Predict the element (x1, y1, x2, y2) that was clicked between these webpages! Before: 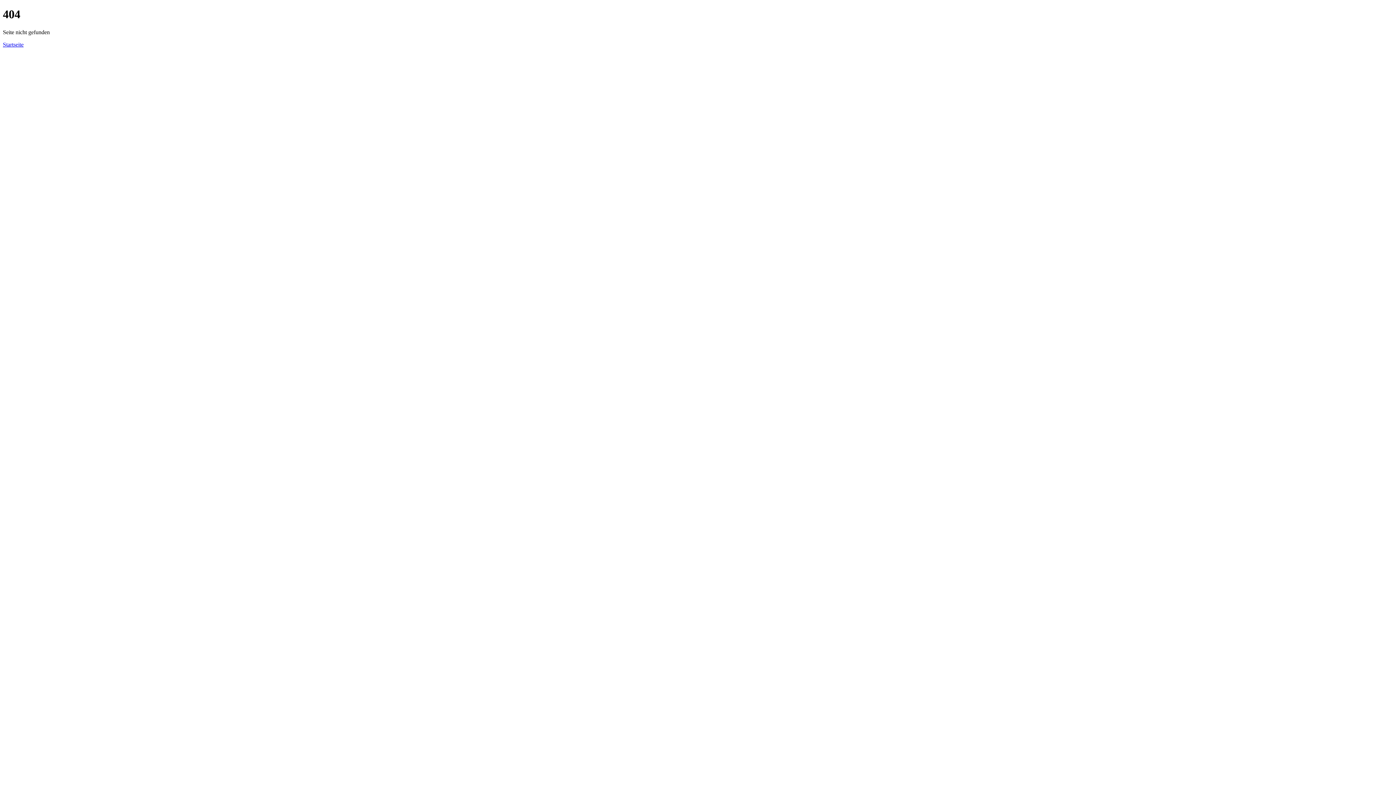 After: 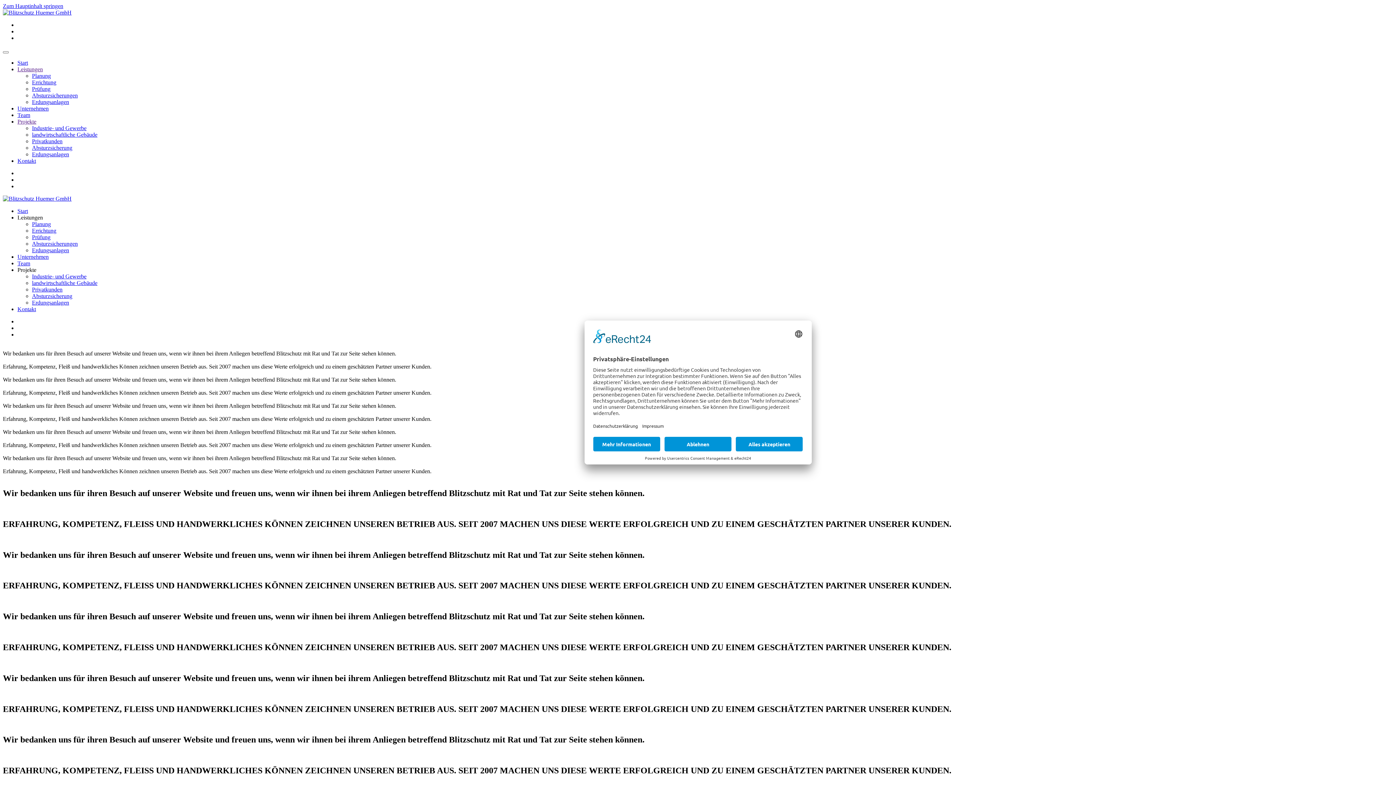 Action: label: Startseite bbox: (2, 41, 23, 47)